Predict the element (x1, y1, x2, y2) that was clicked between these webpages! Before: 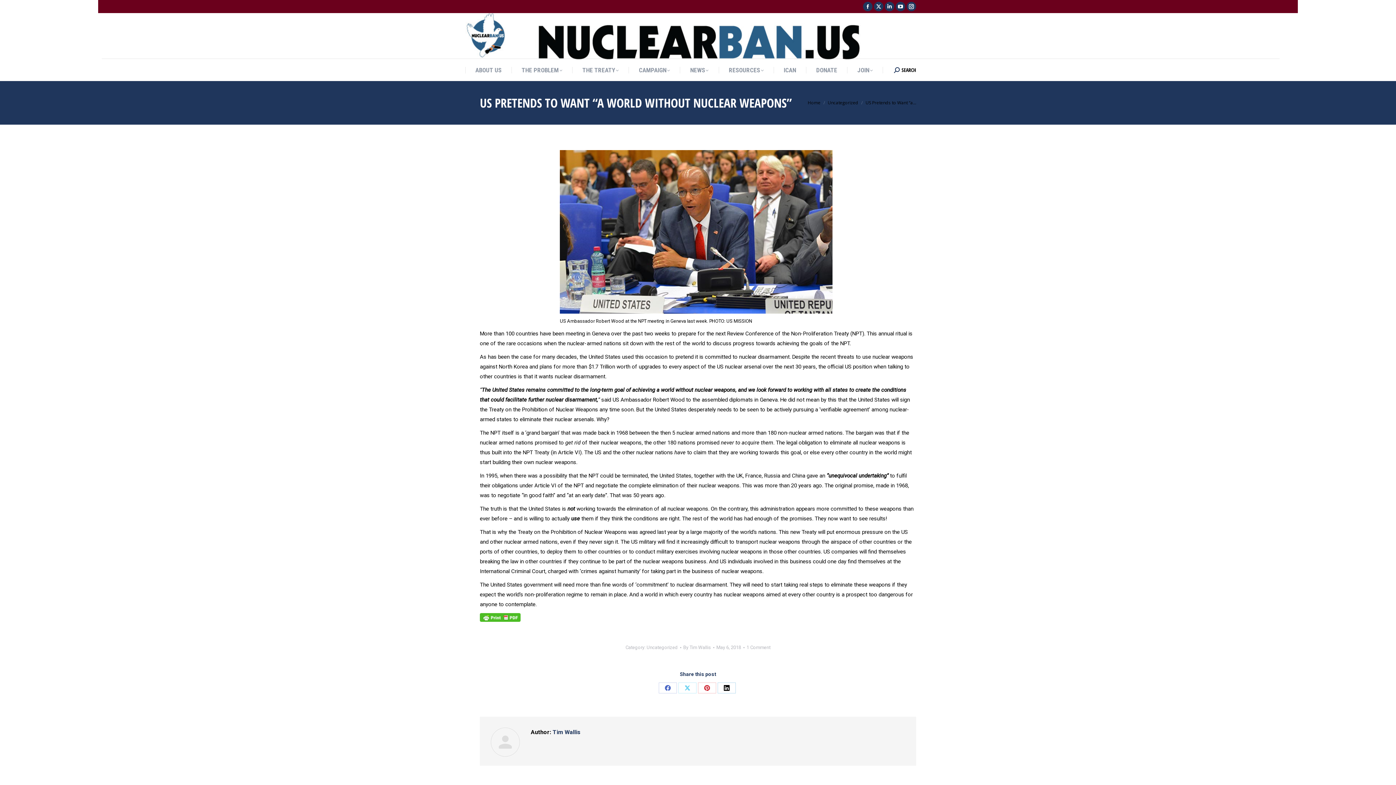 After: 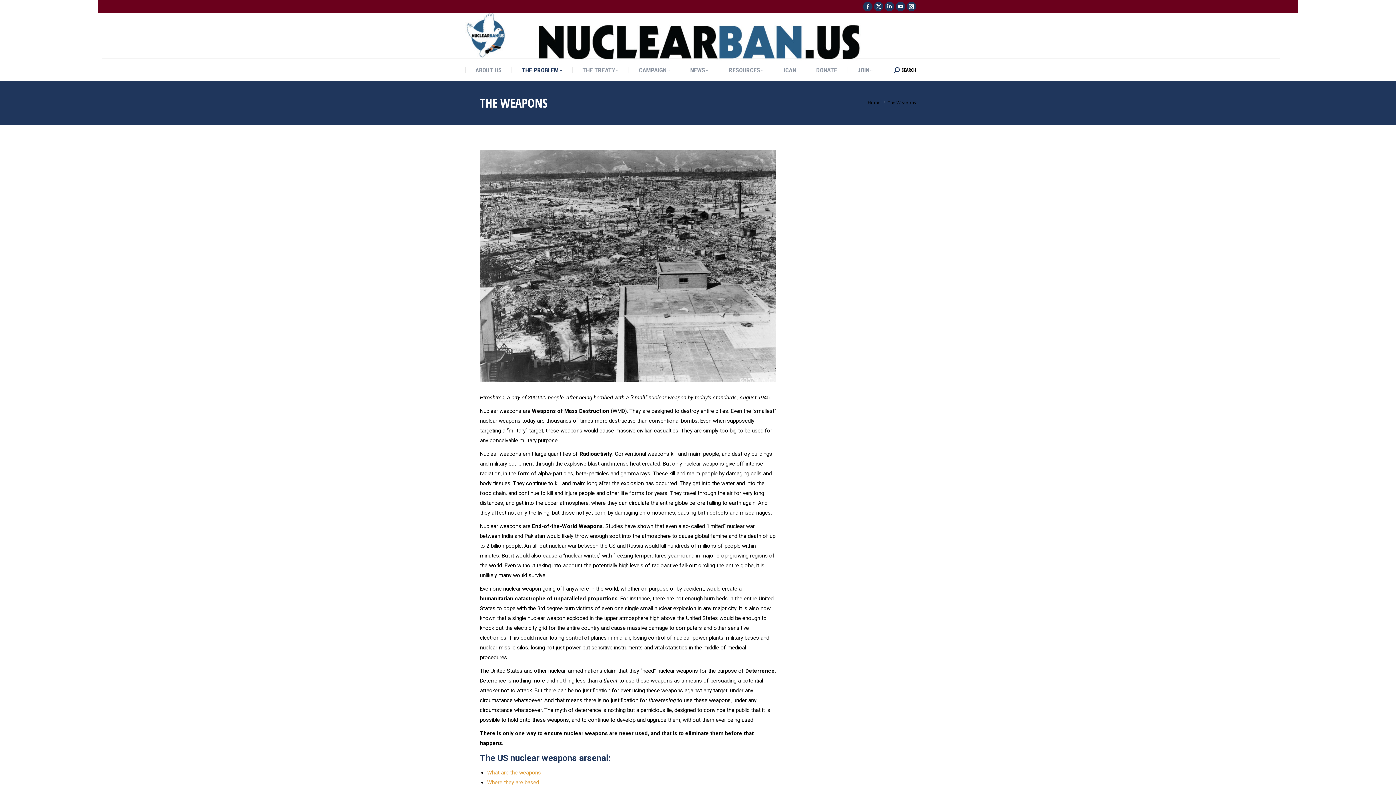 Action: bbox: (521, 65, 562, 75) label: THE PROBLEM